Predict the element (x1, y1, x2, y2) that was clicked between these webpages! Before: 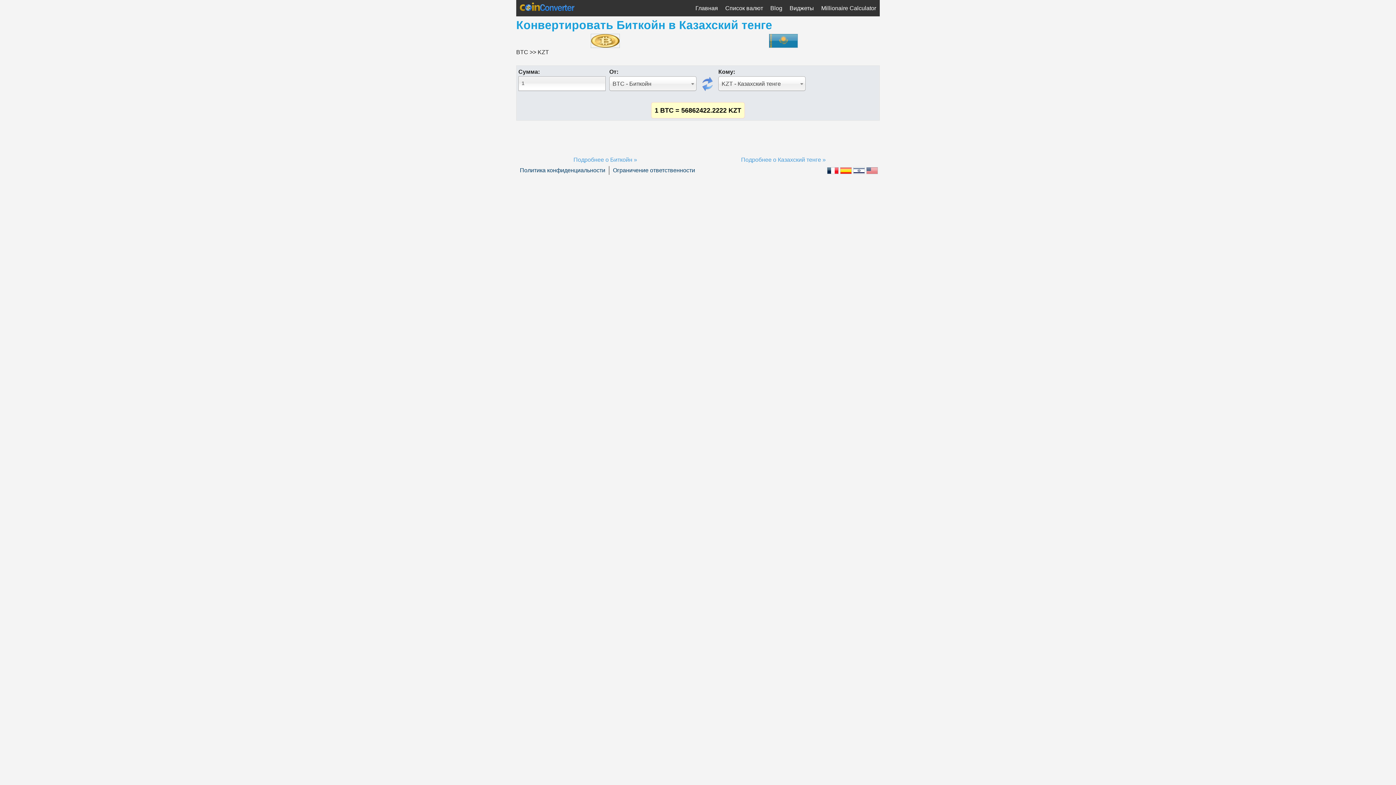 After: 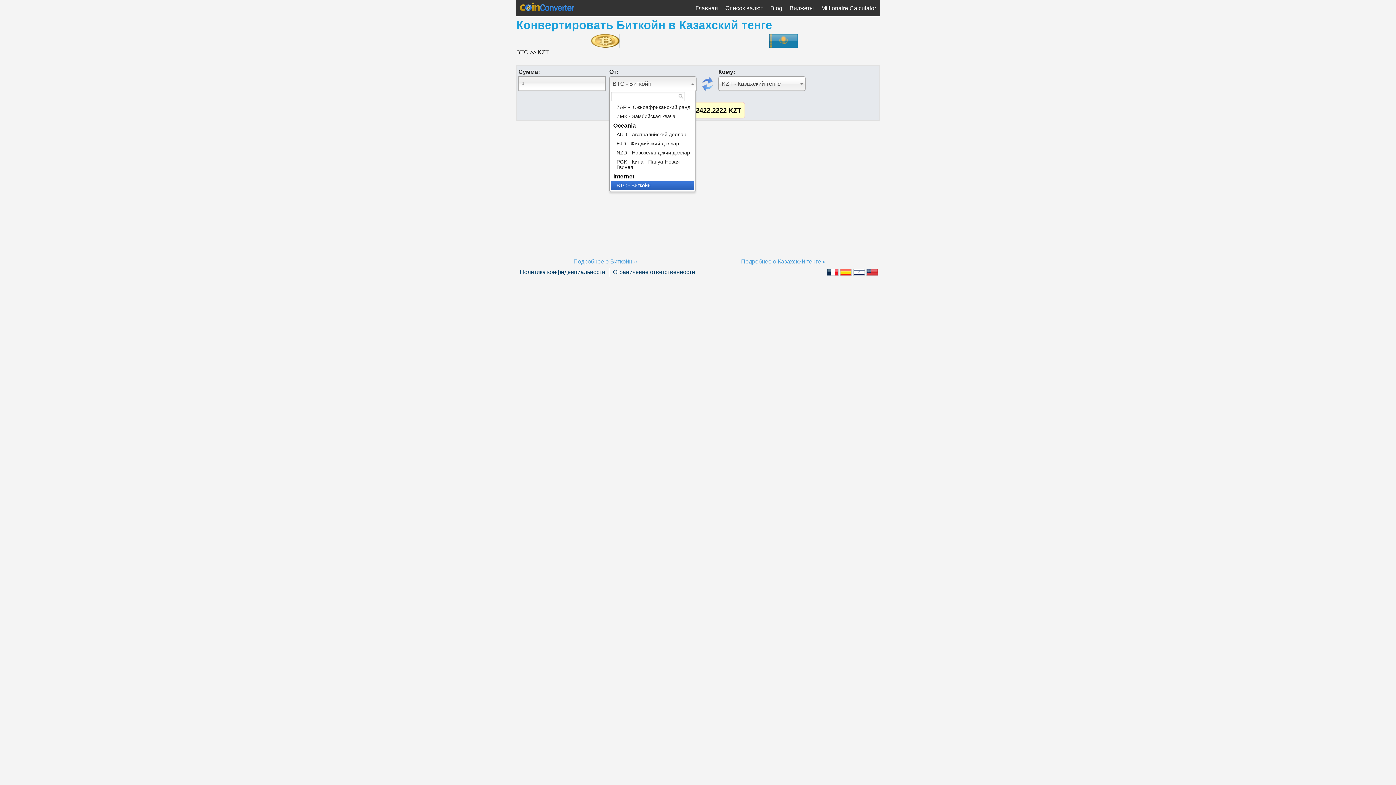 Action: label: BTC - Биткойн bbox: (609, 76, 696, 90)